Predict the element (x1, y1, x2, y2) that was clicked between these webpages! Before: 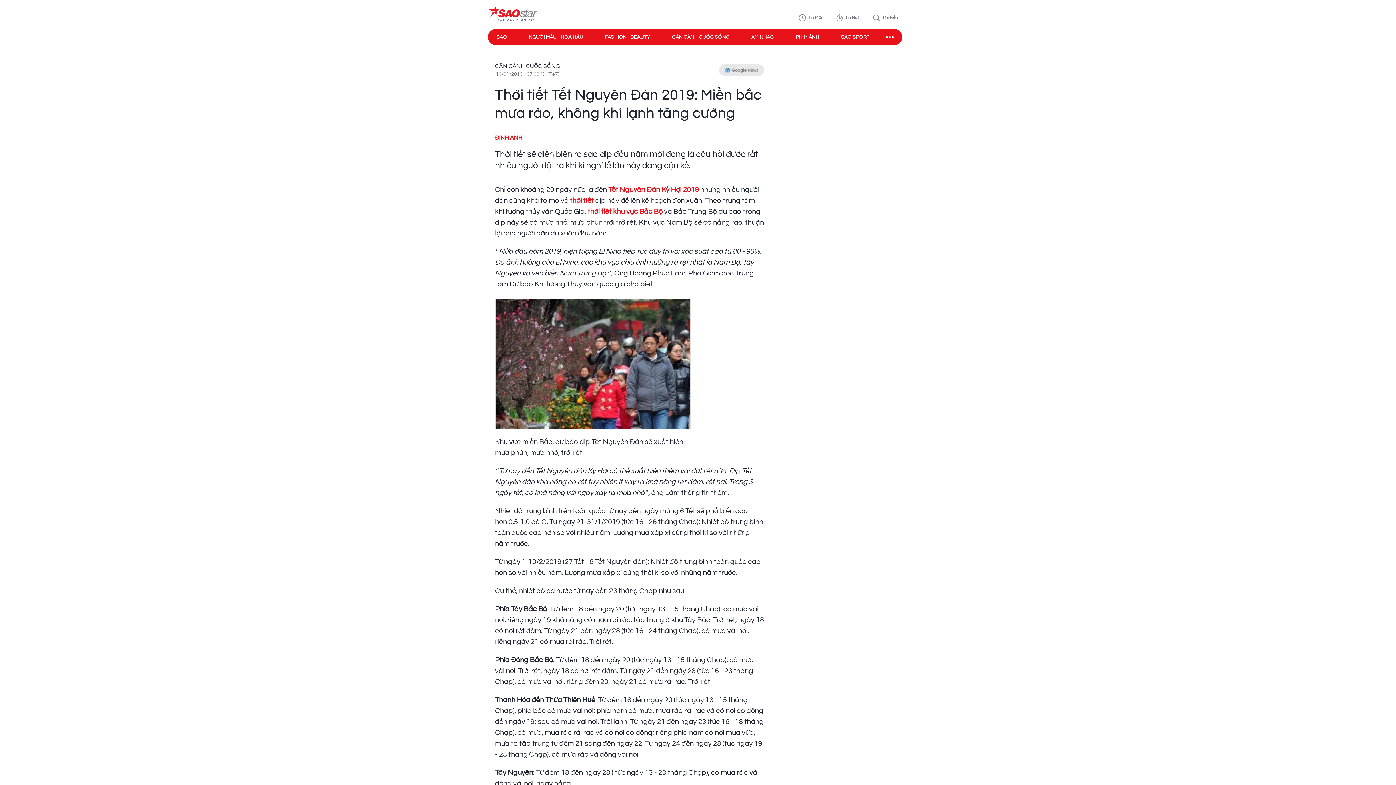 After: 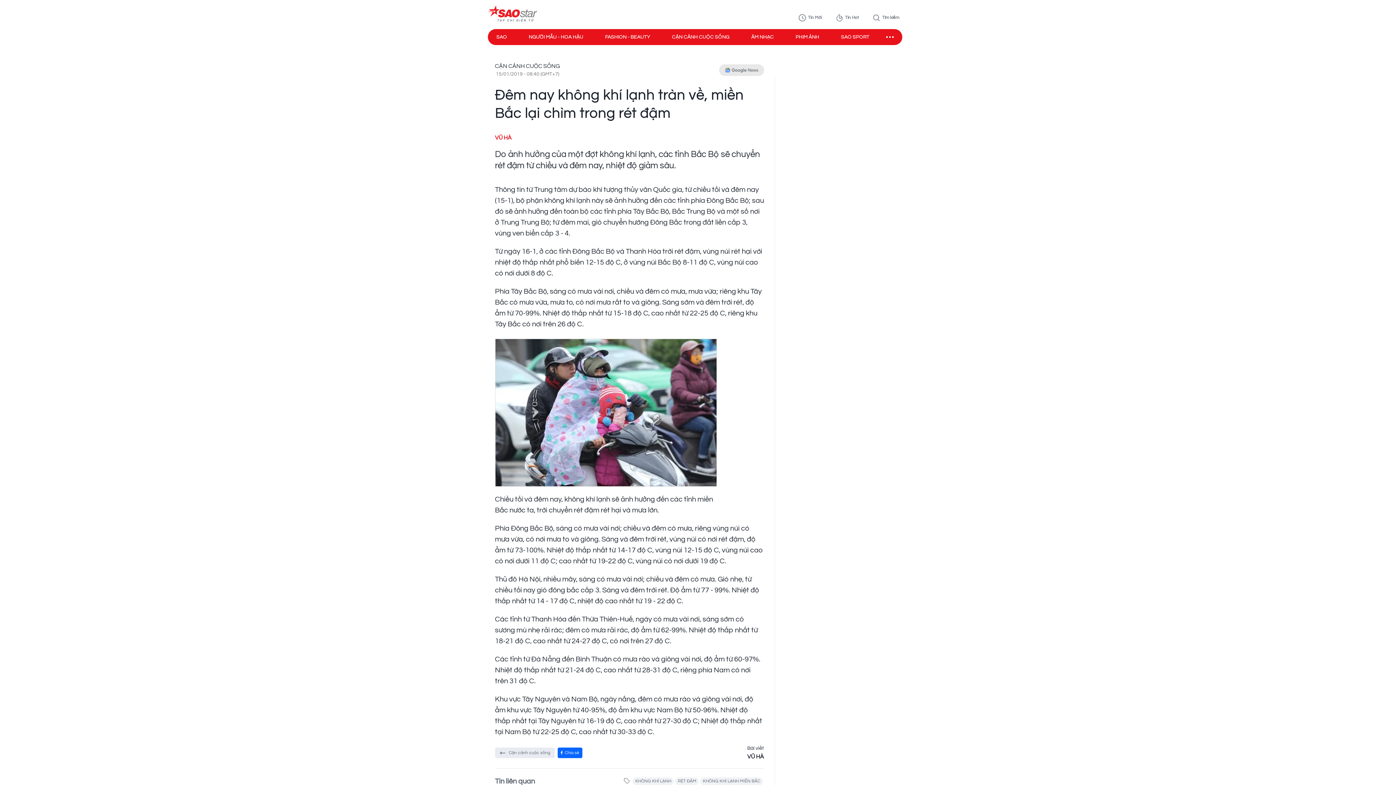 Action: bbox: (587, 208, 662, 215) label: thời tiết khu vực Bắc Bộ